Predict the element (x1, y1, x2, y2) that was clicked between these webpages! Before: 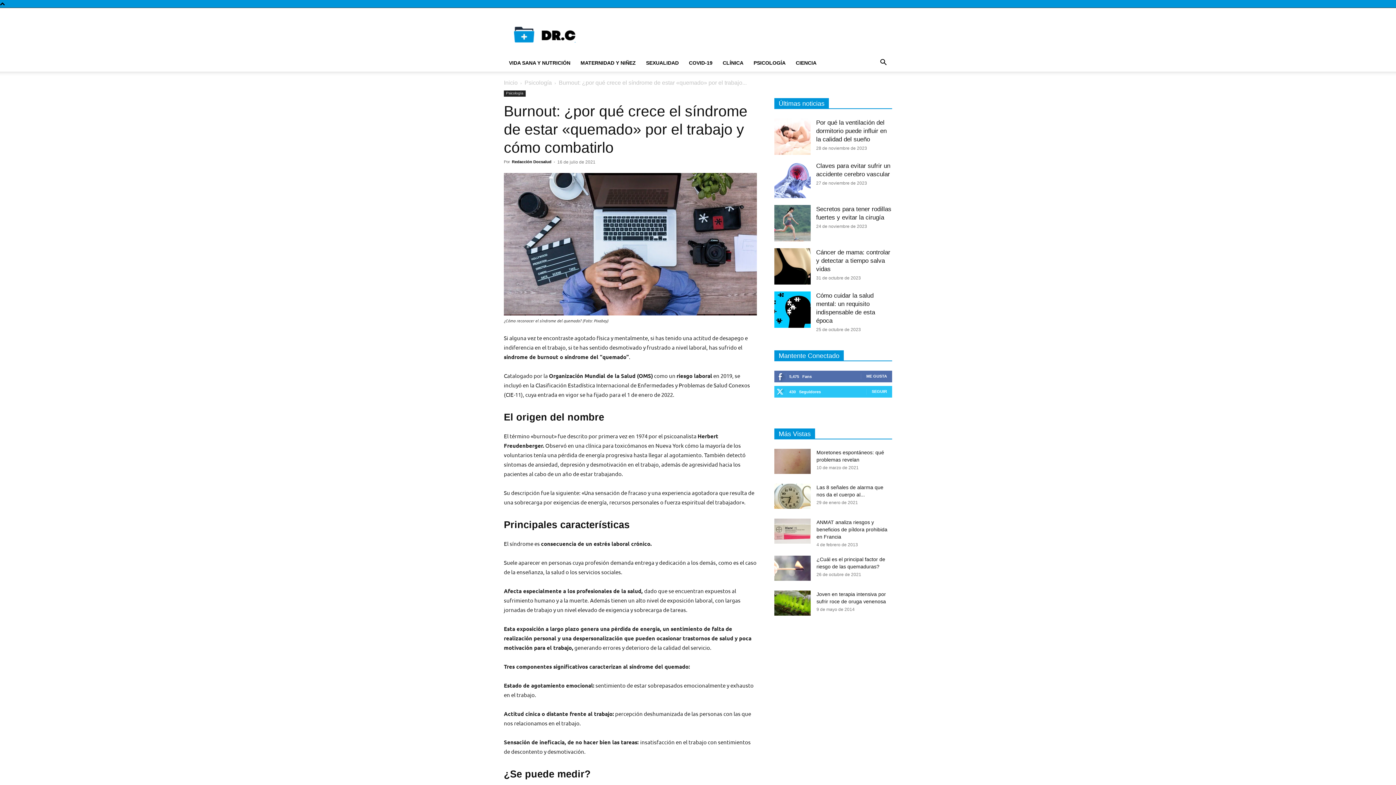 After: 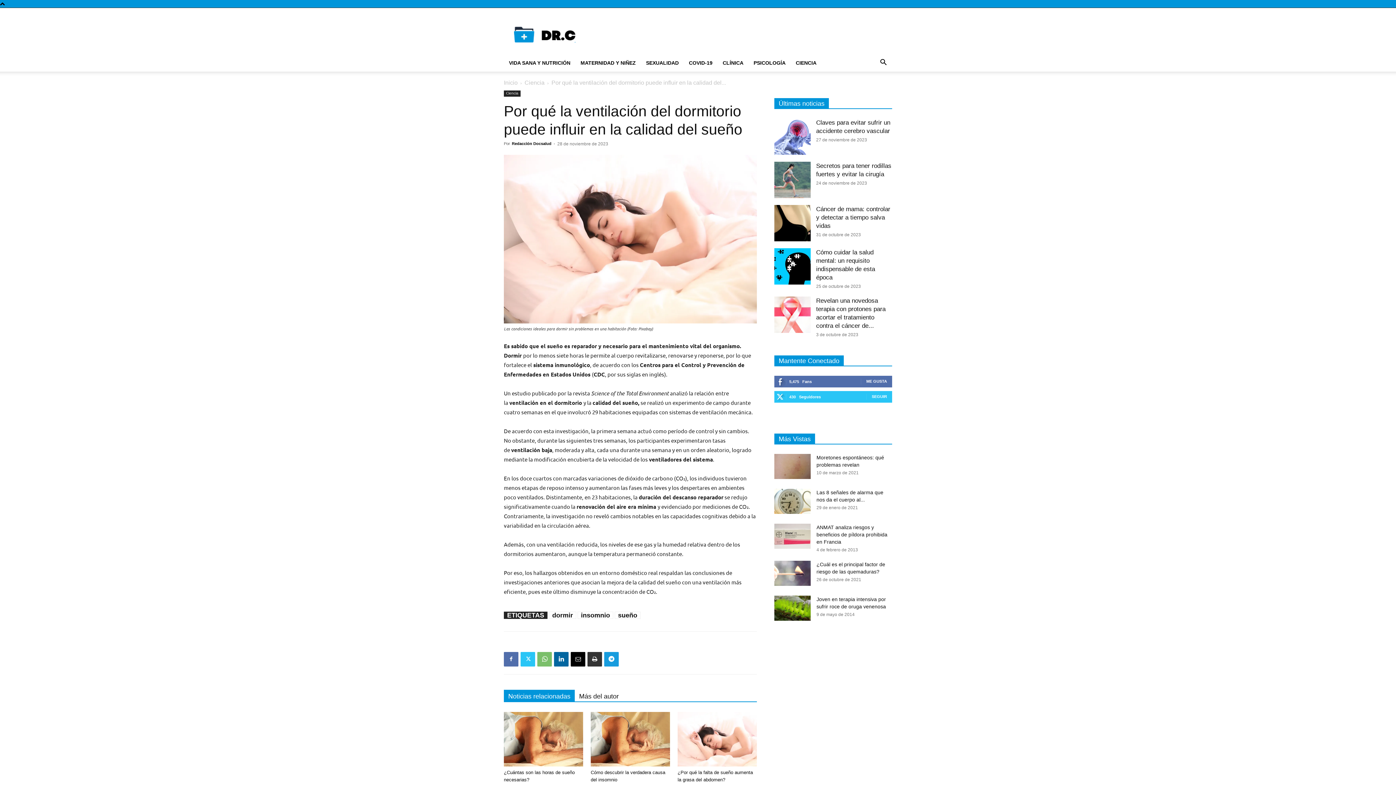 Action: bbox: (774, 462, 810, 498)